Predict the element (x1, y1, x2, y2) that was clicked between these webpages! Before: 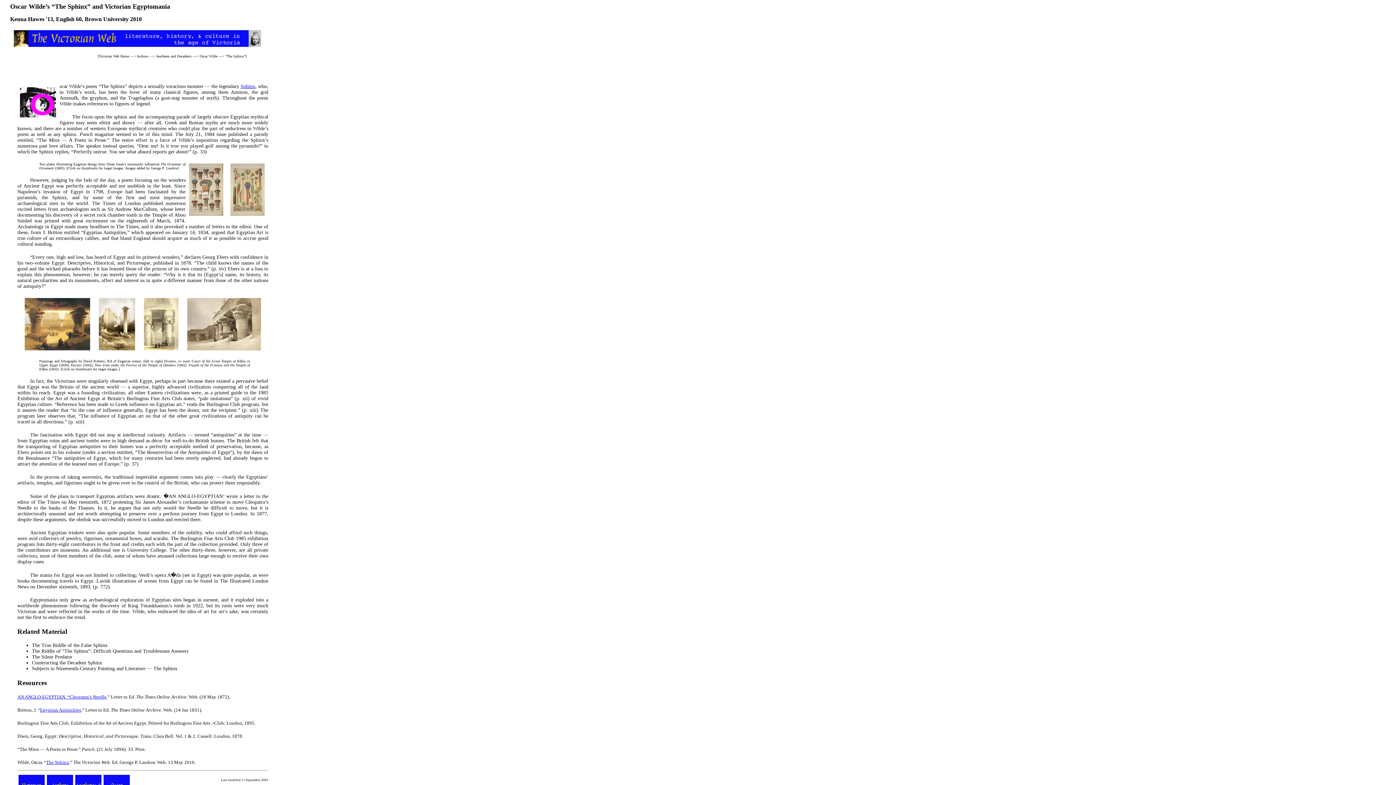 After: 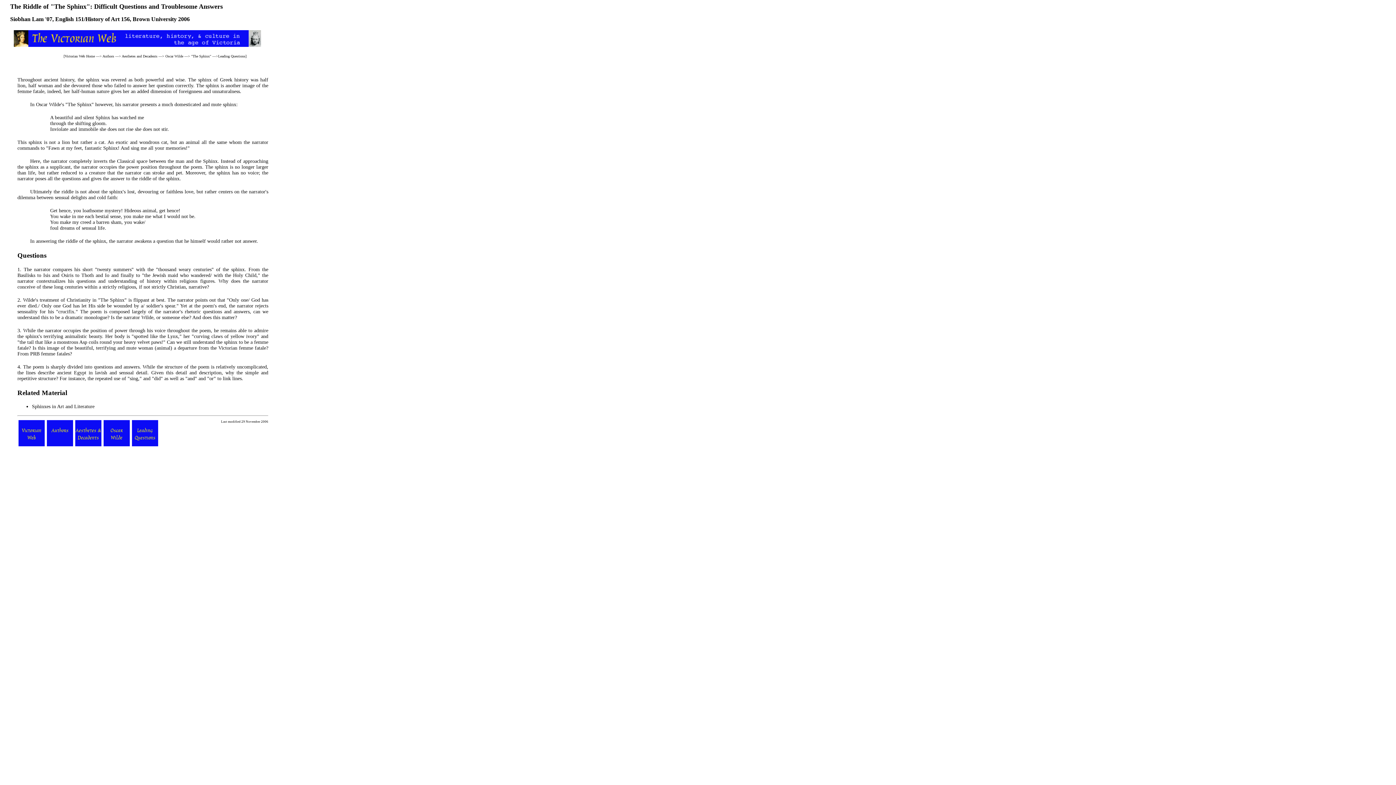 Action: label: The Riddle of "The Sphinx": Difficult Questions and Troublesome Answers bbox: (32, 648, 188, 654)